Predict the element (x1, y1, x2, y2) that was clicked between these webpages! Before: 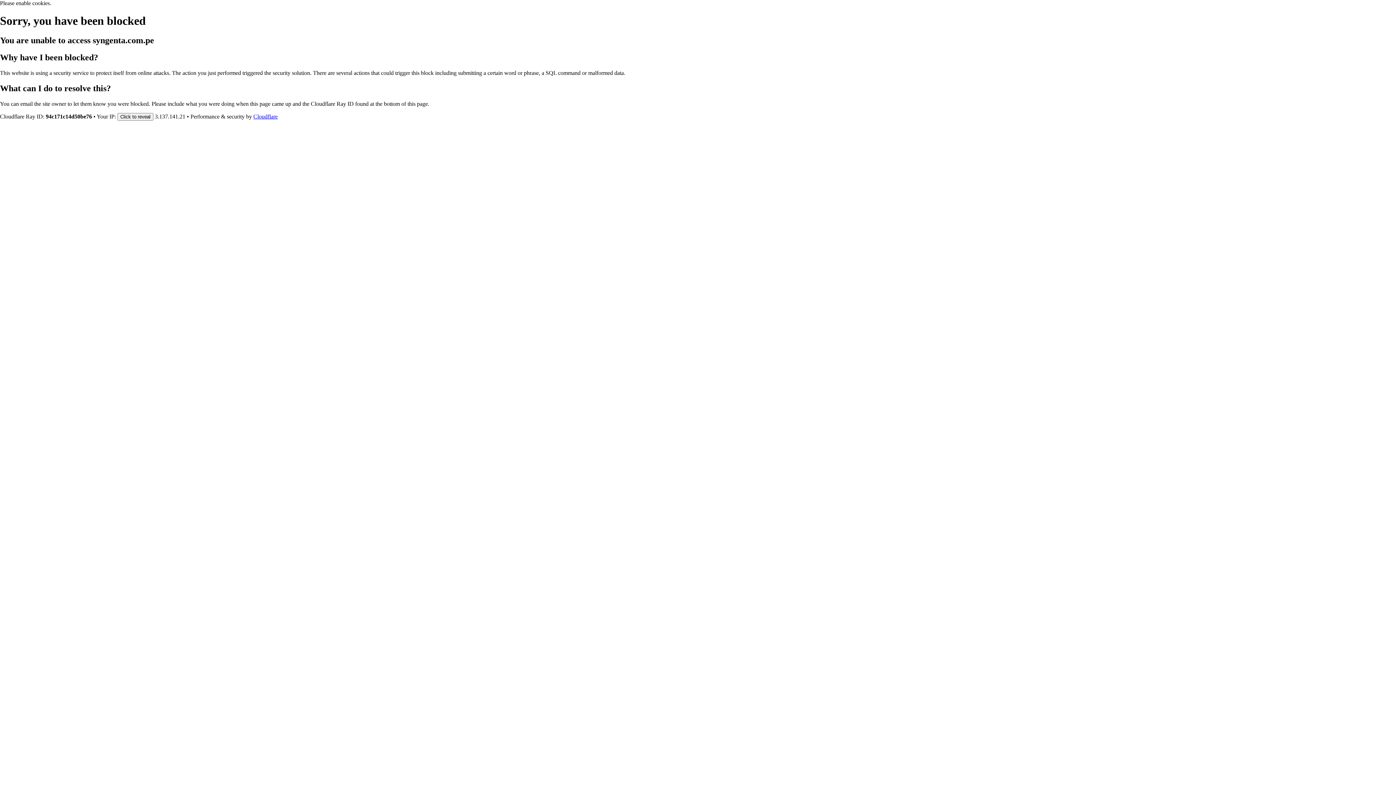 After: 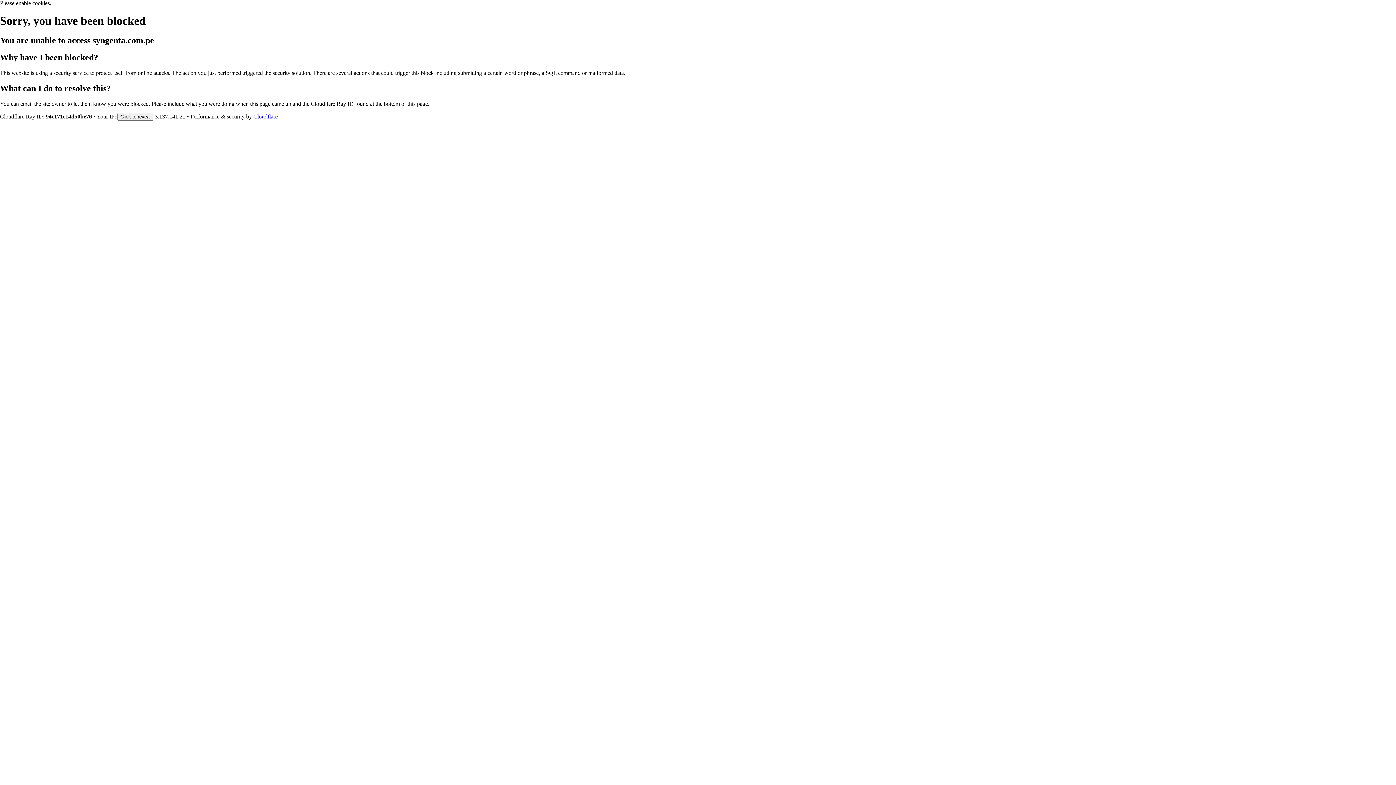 Action: label: Cloudflare bbox: (253, 113, 277, 119)